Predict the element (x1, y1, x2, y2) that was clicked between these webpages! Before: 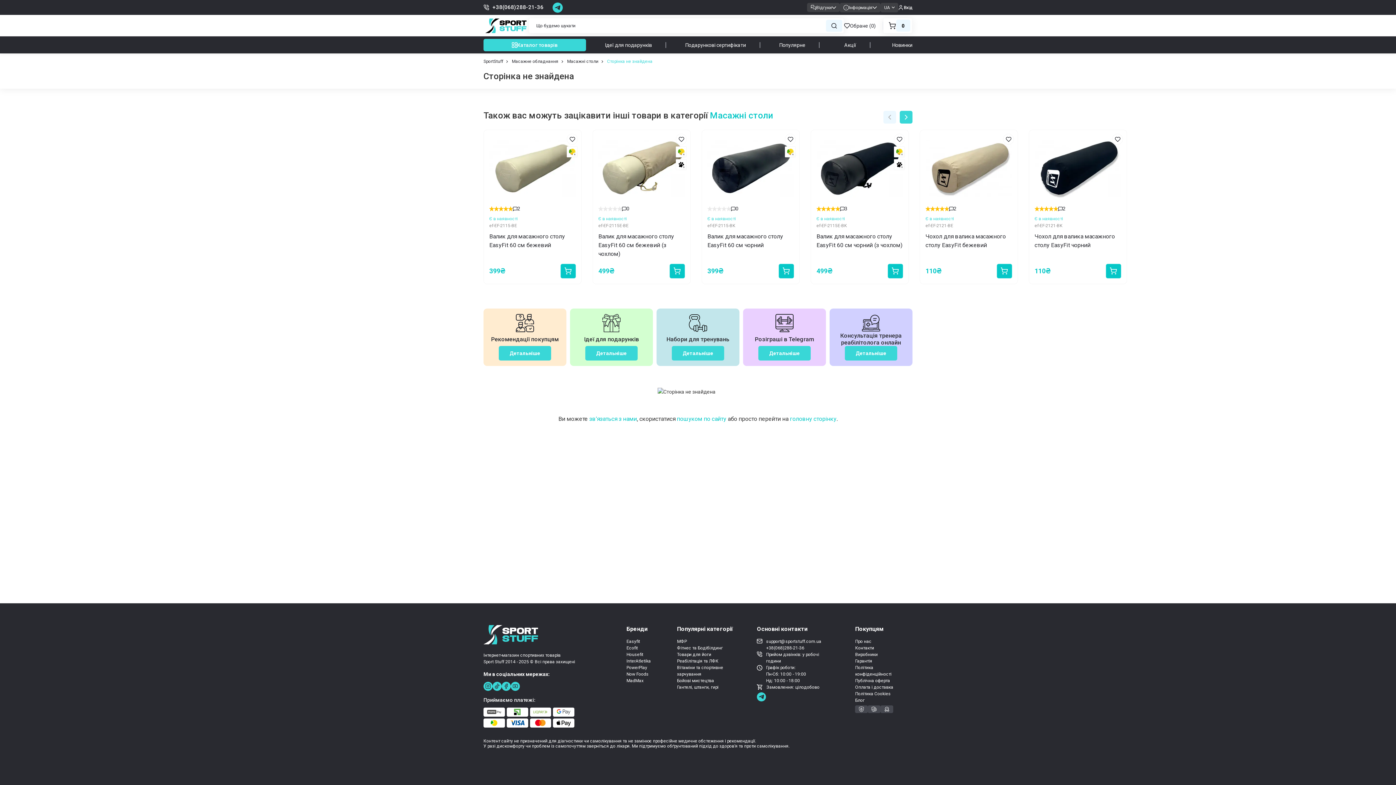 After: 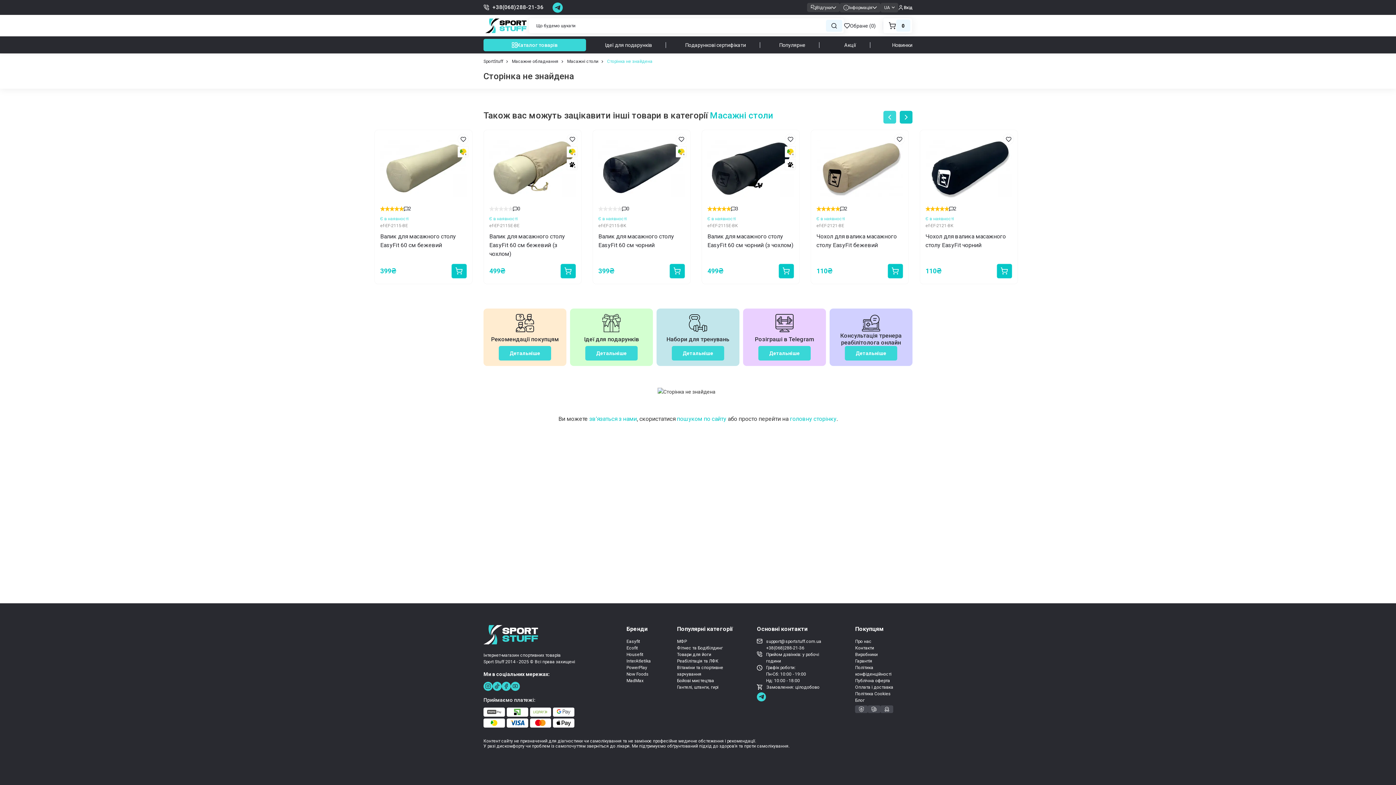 Action: bbox: (900, 110, 912, 123) label: Next slide